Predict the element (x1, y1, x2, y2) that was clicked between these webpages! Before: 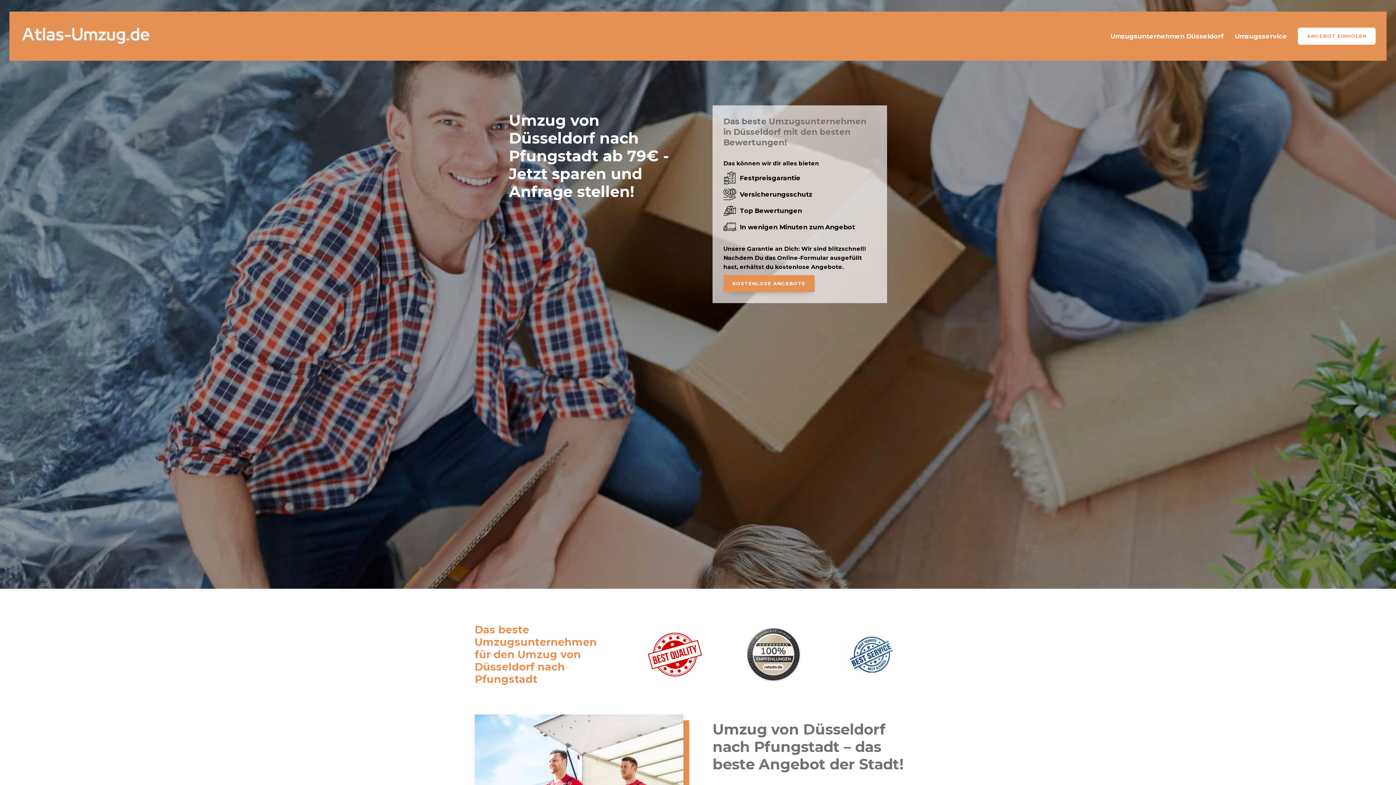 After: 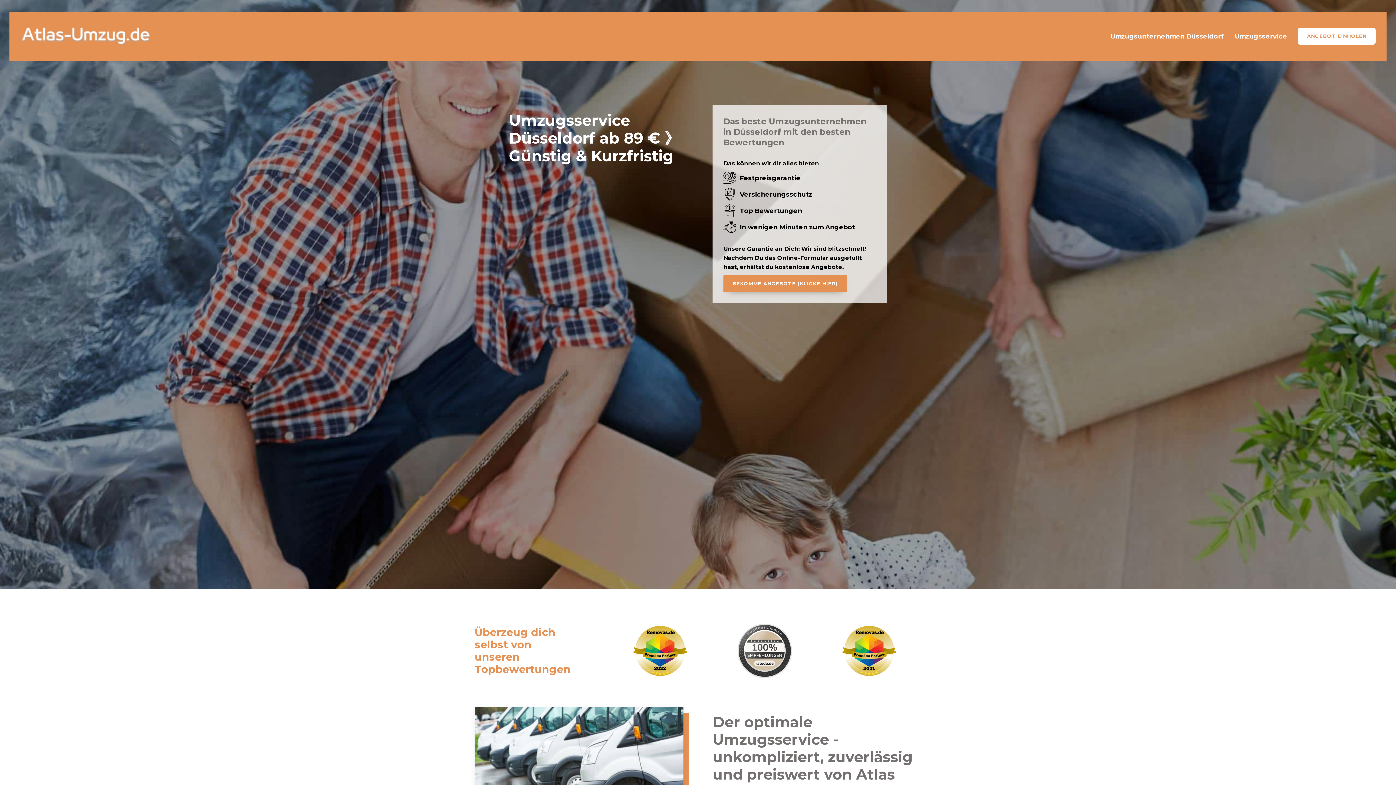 Action: bbox: (1235, 30, 1287, 41) label: Umzugsservice